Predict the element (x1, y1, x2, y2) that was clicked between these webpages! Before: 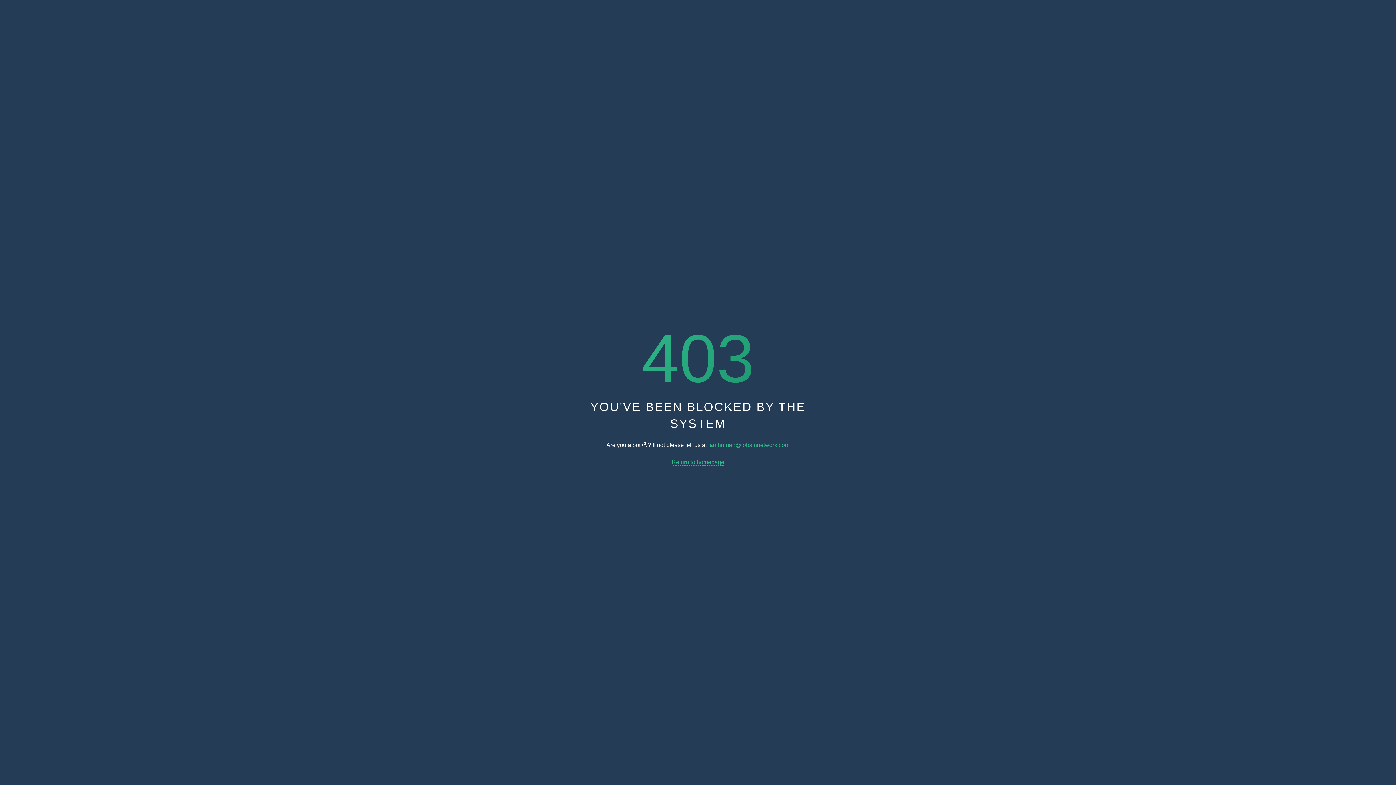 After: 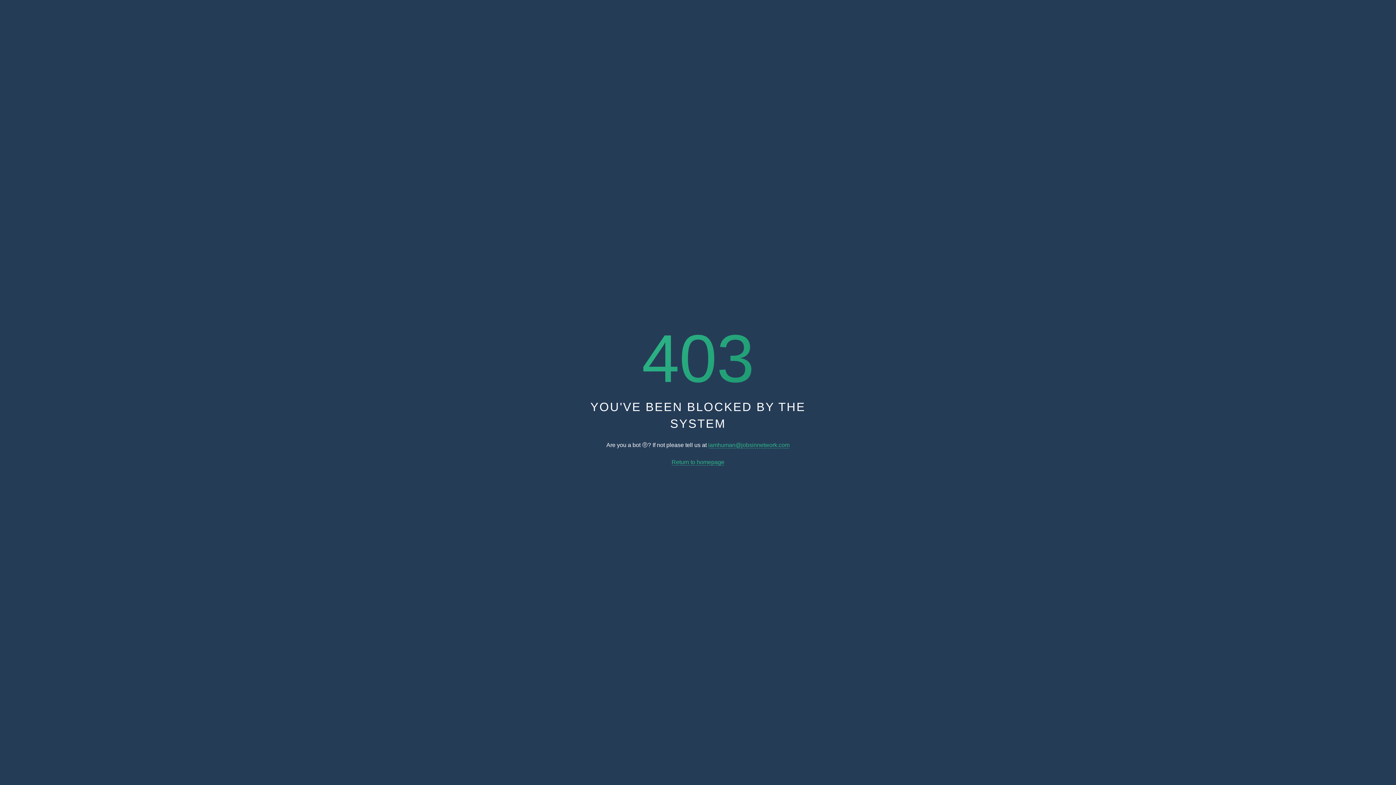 Action: label: Return to homepage bbox: (671, 459, 724, 465)